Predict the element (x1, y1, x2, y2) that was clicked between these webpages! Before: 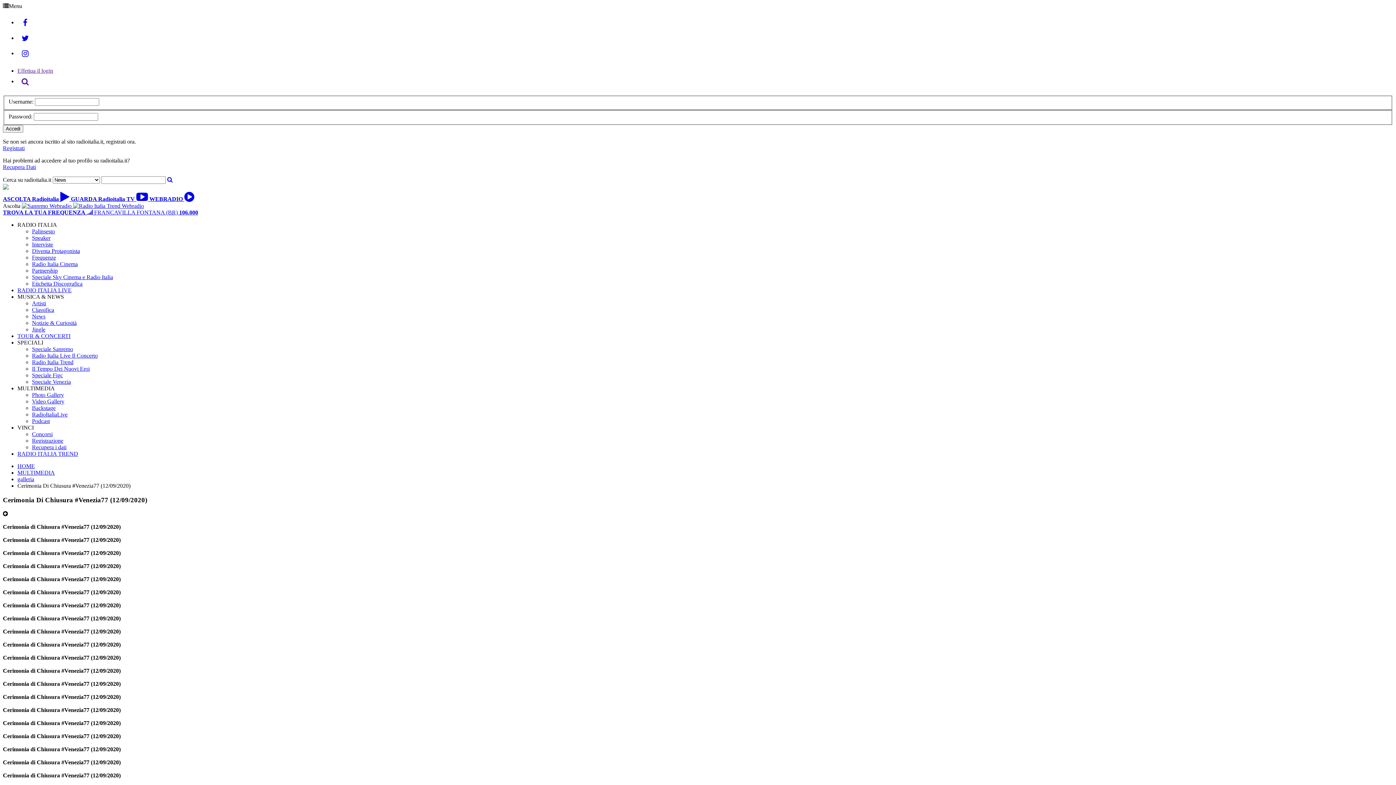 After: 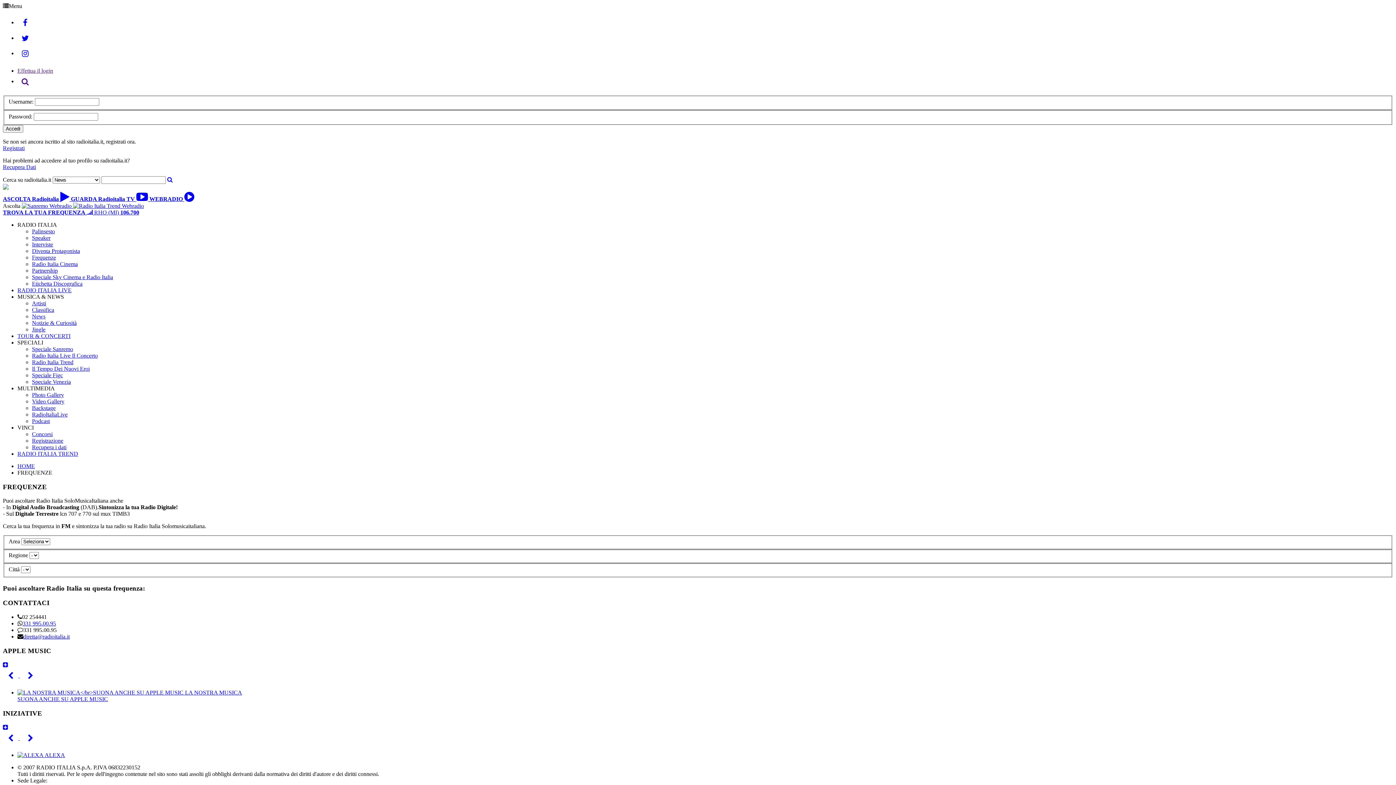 Action: label: Frequenze bbox: (32, 254, 56, 260)